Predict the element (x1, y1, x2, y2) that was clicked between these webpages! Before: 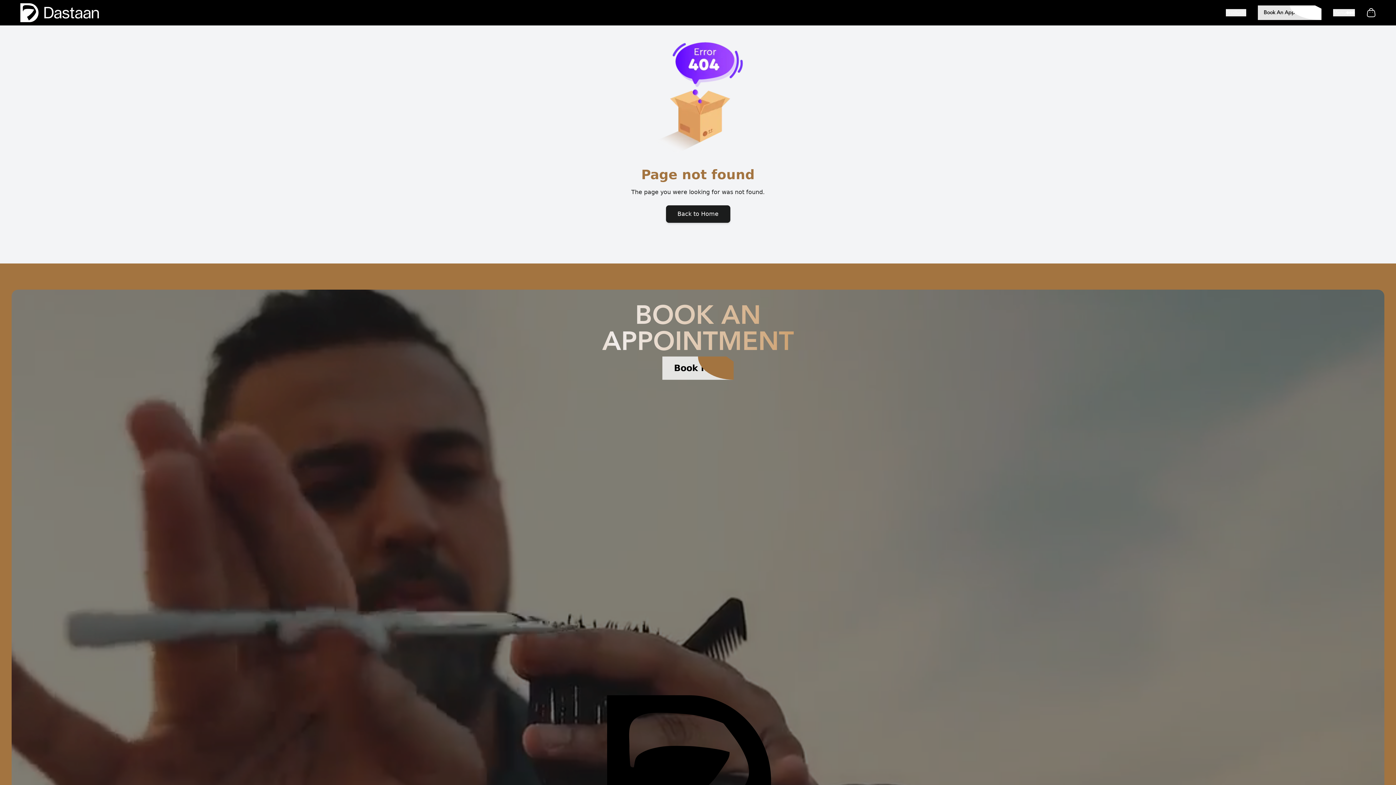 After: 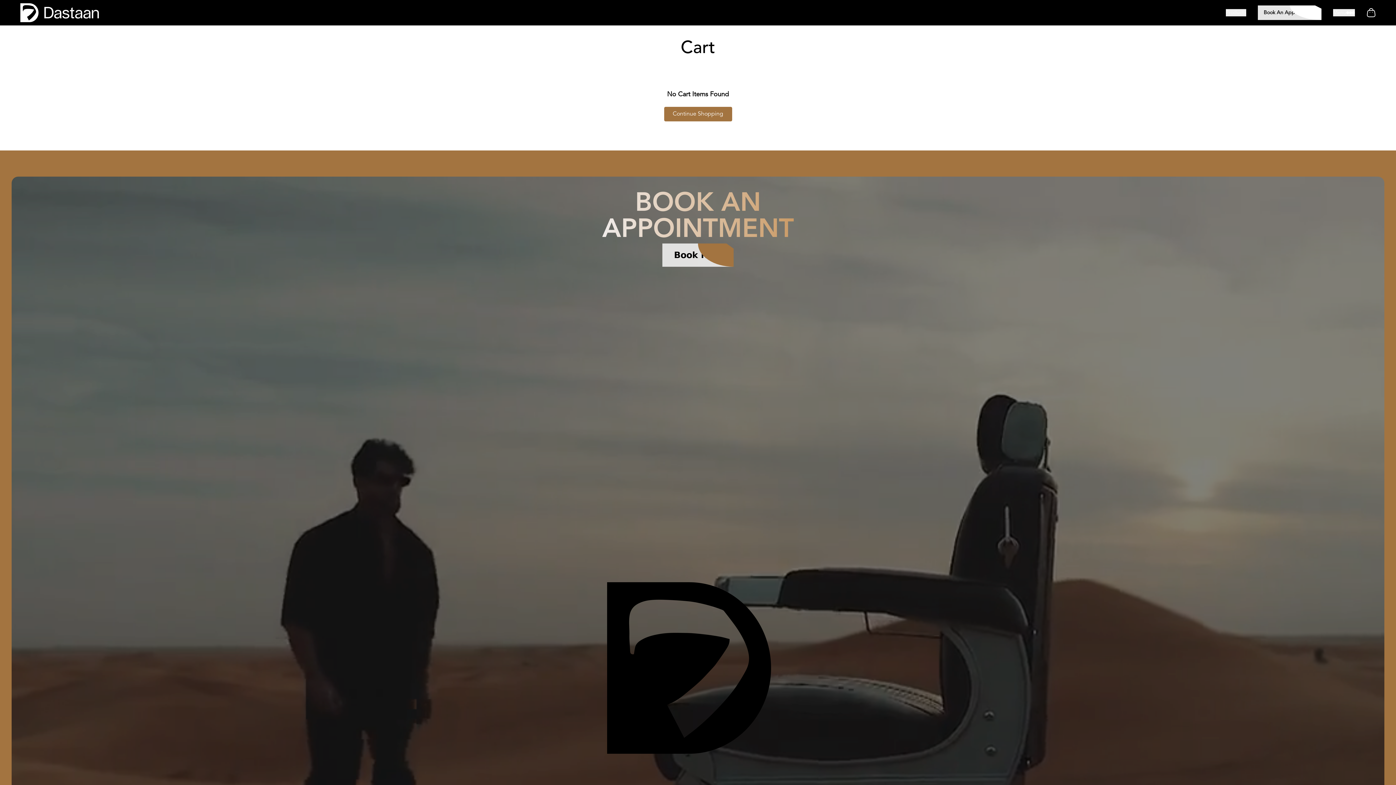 Action: bbox: (1366, 7, 1376, 18)